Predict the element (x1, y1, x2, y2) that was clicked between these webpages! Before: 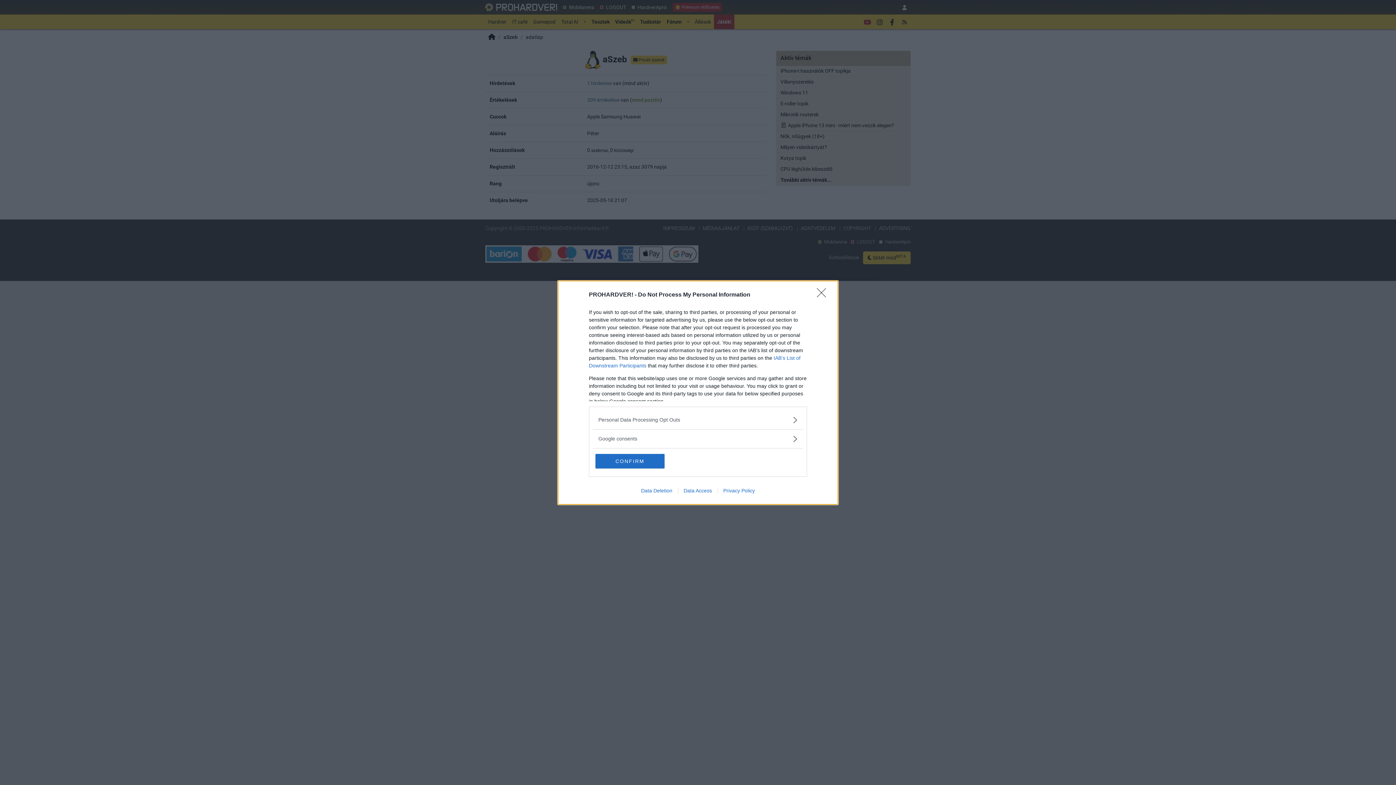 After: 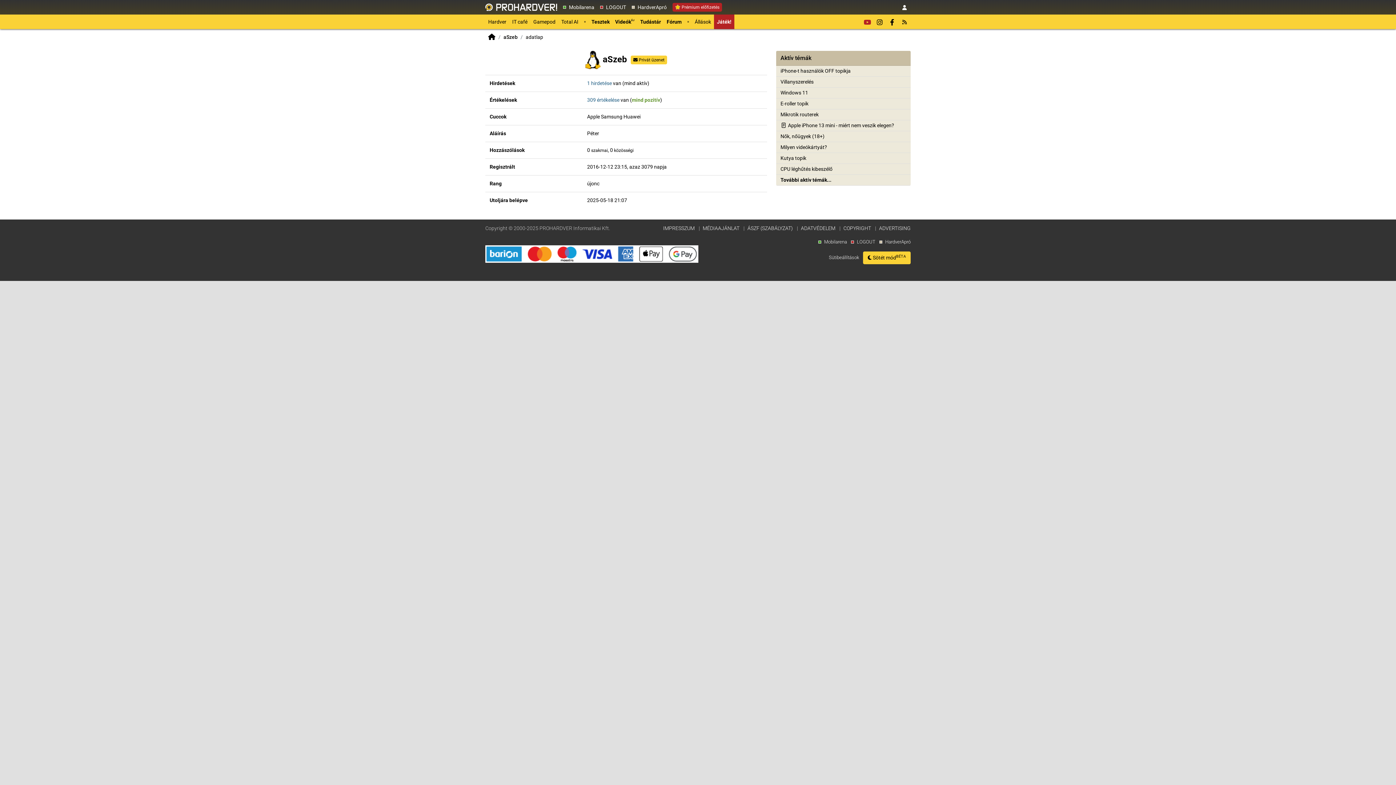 Action: label: Close bbox: (817, 288, 830, 302)